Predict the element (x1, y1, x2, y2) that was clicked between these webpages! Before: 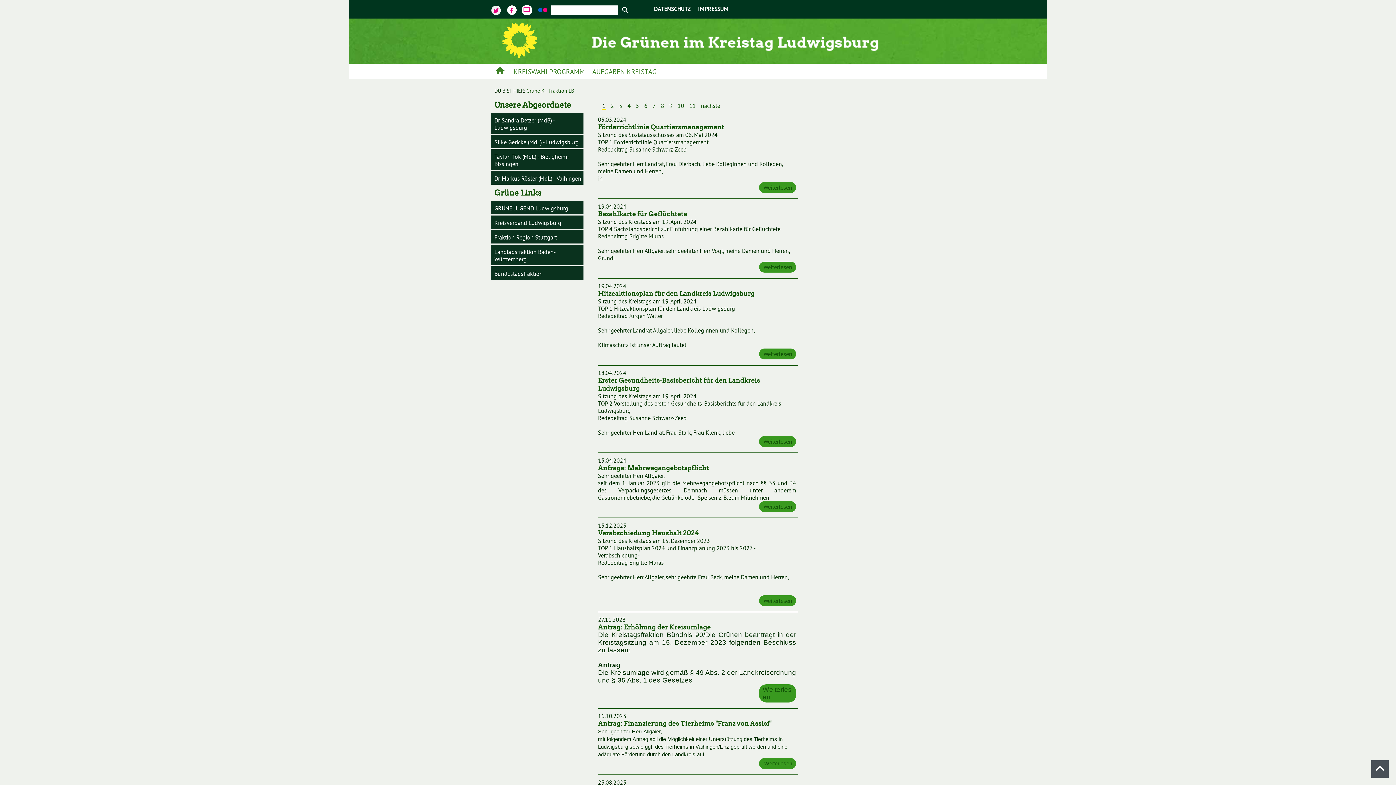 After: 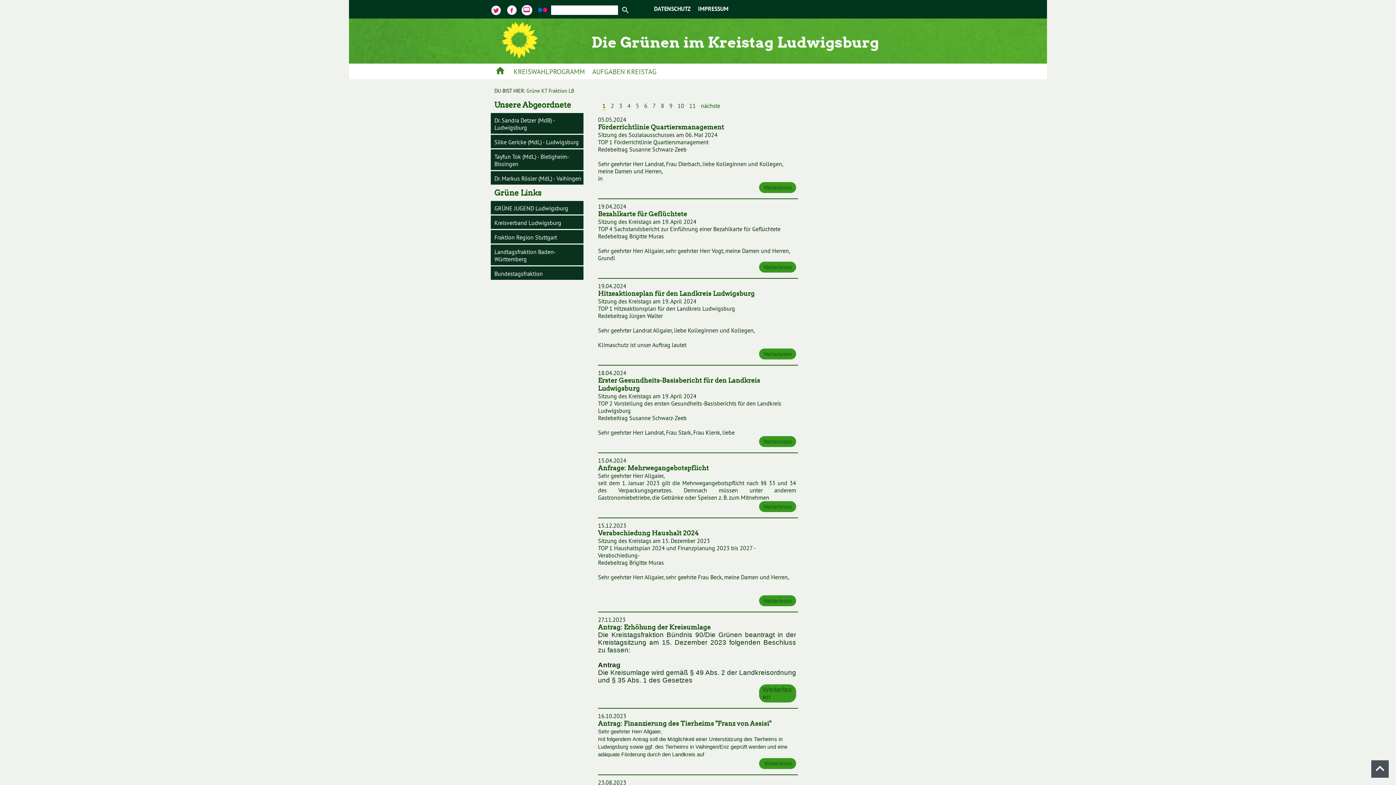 Action: bbox: (636, 102, 639, 109) label: 5